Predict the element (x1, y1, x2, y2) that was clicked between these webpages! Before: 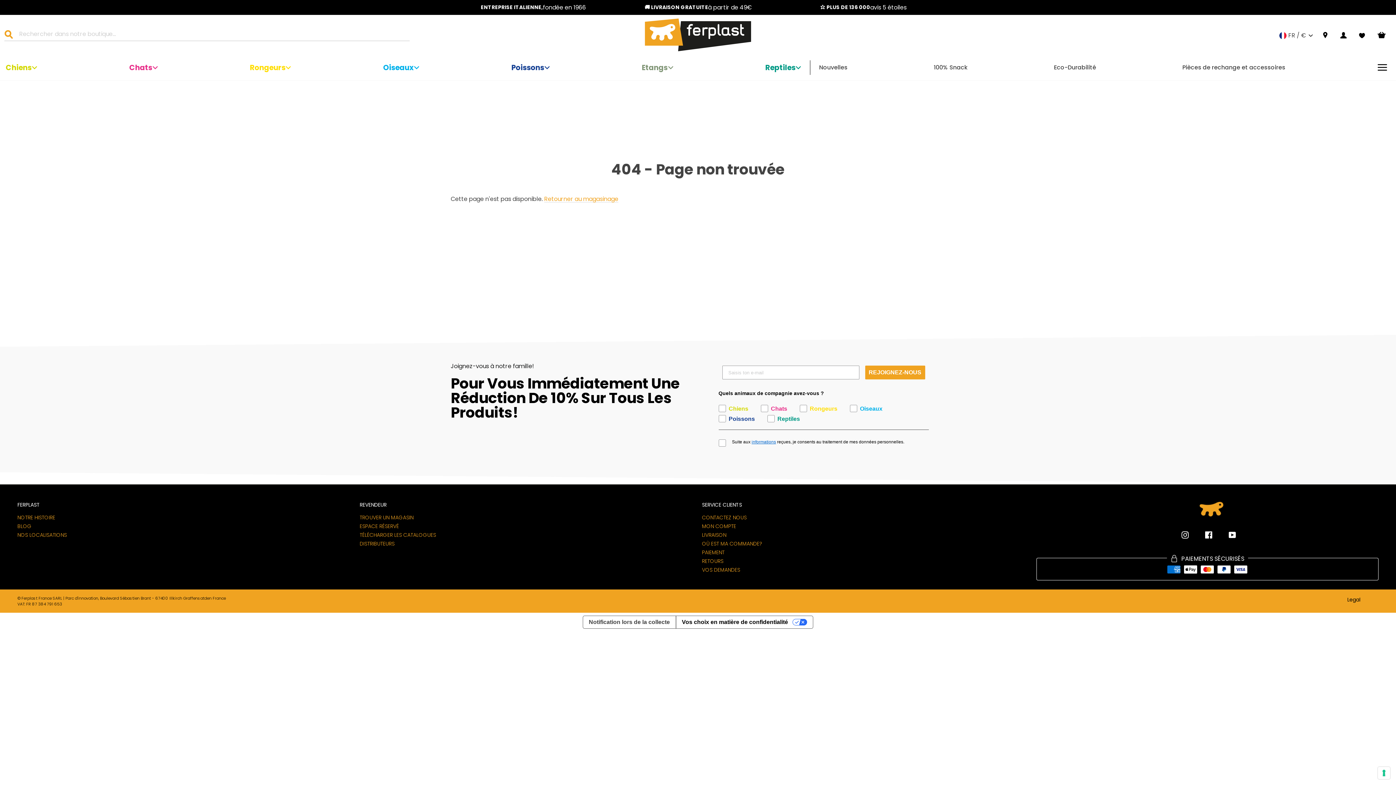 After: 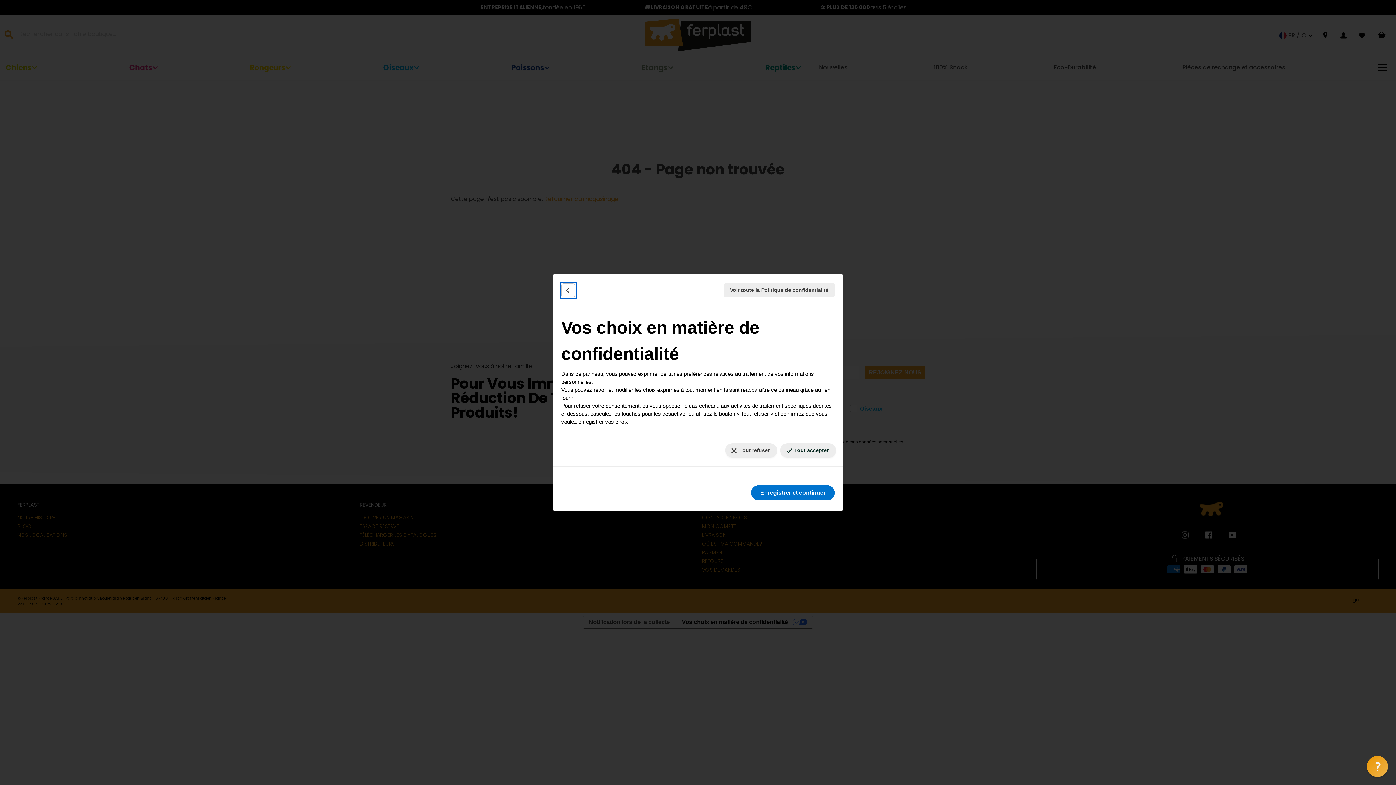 Action: label: Vos choix en matière de confidentialité bbox: (675, 616, 813, 628)